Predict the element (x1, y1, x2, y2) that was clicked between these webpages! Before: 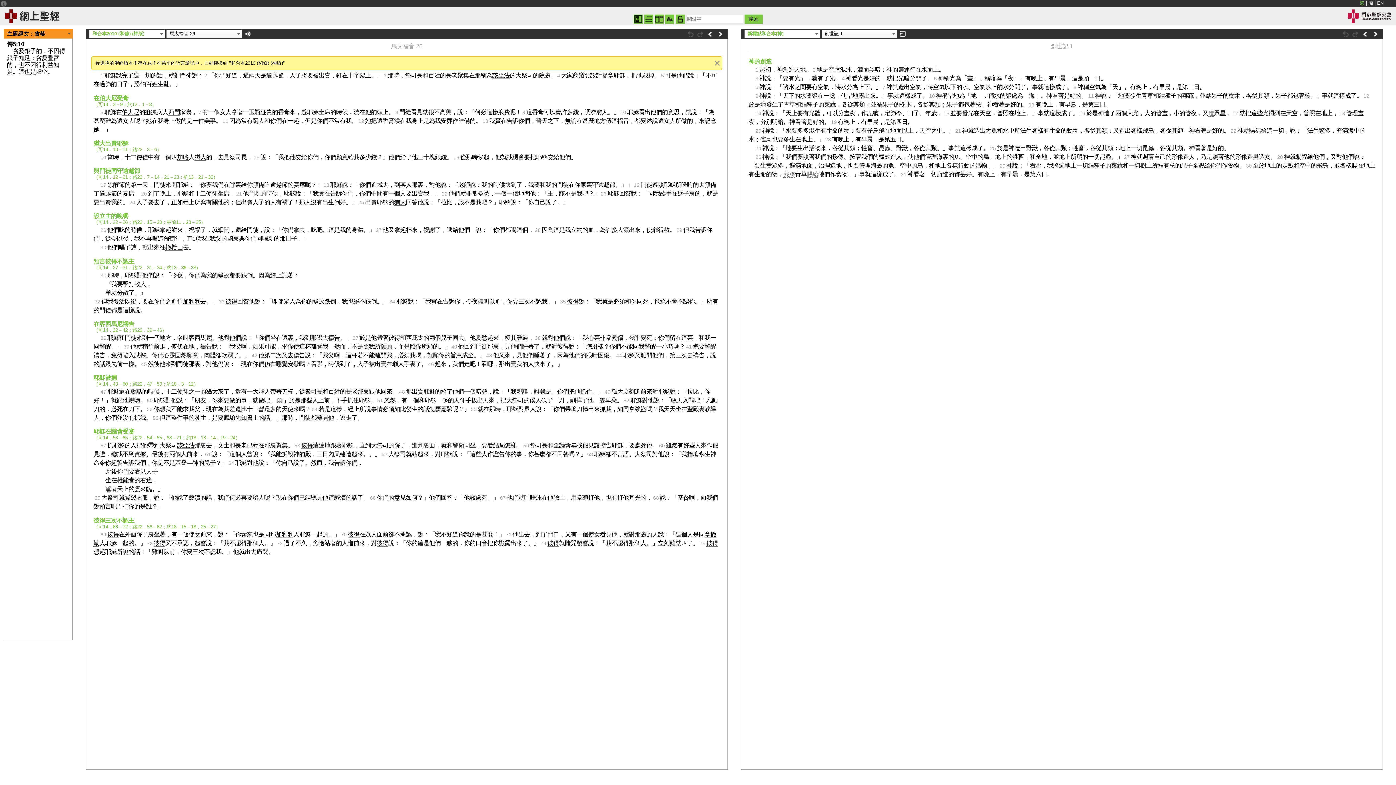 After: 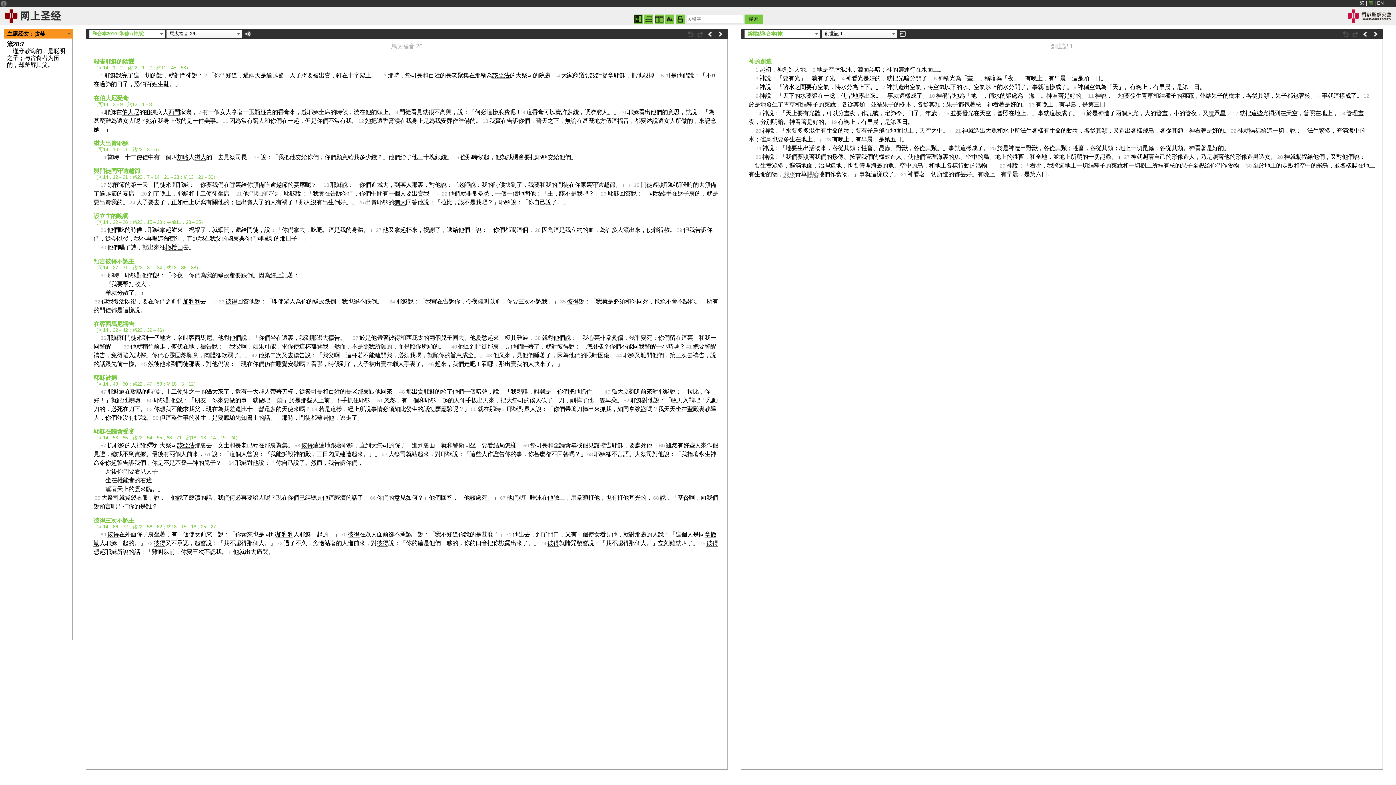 Action: bbox: (1368, 0, 1373, 5) label: 簡